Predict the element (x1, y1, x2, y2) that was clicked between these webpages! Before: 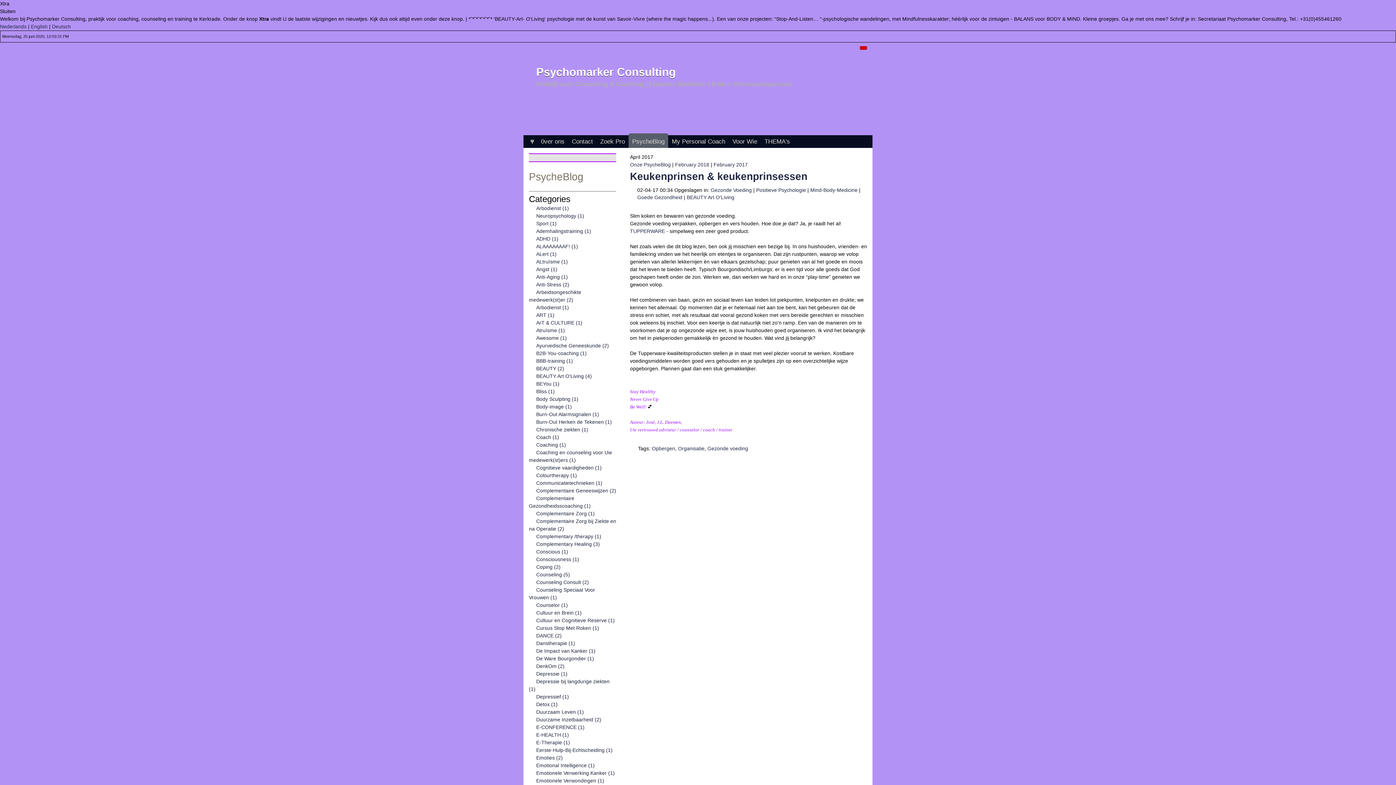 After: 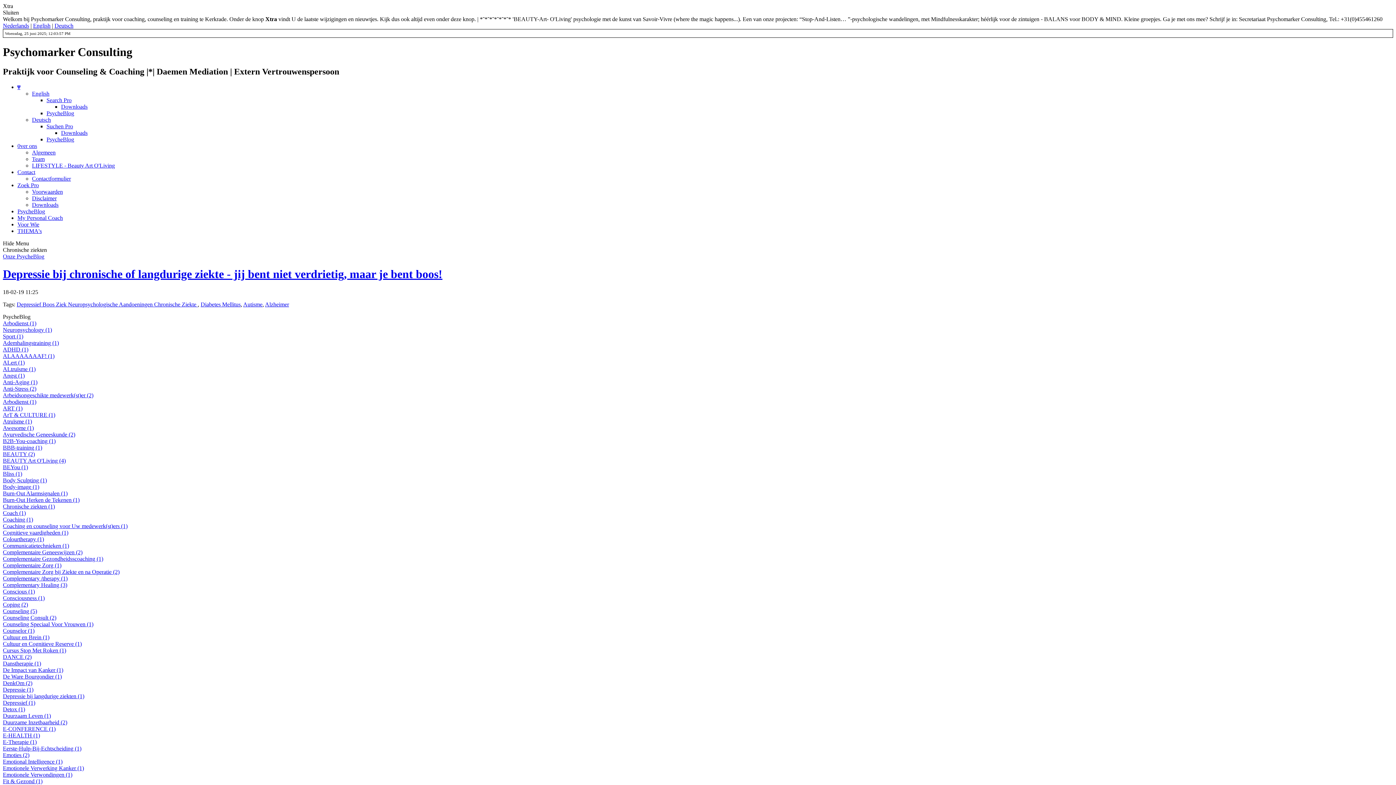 Action: label: Chronische ziekten (1) bbox: (529, 426, 588, 433)